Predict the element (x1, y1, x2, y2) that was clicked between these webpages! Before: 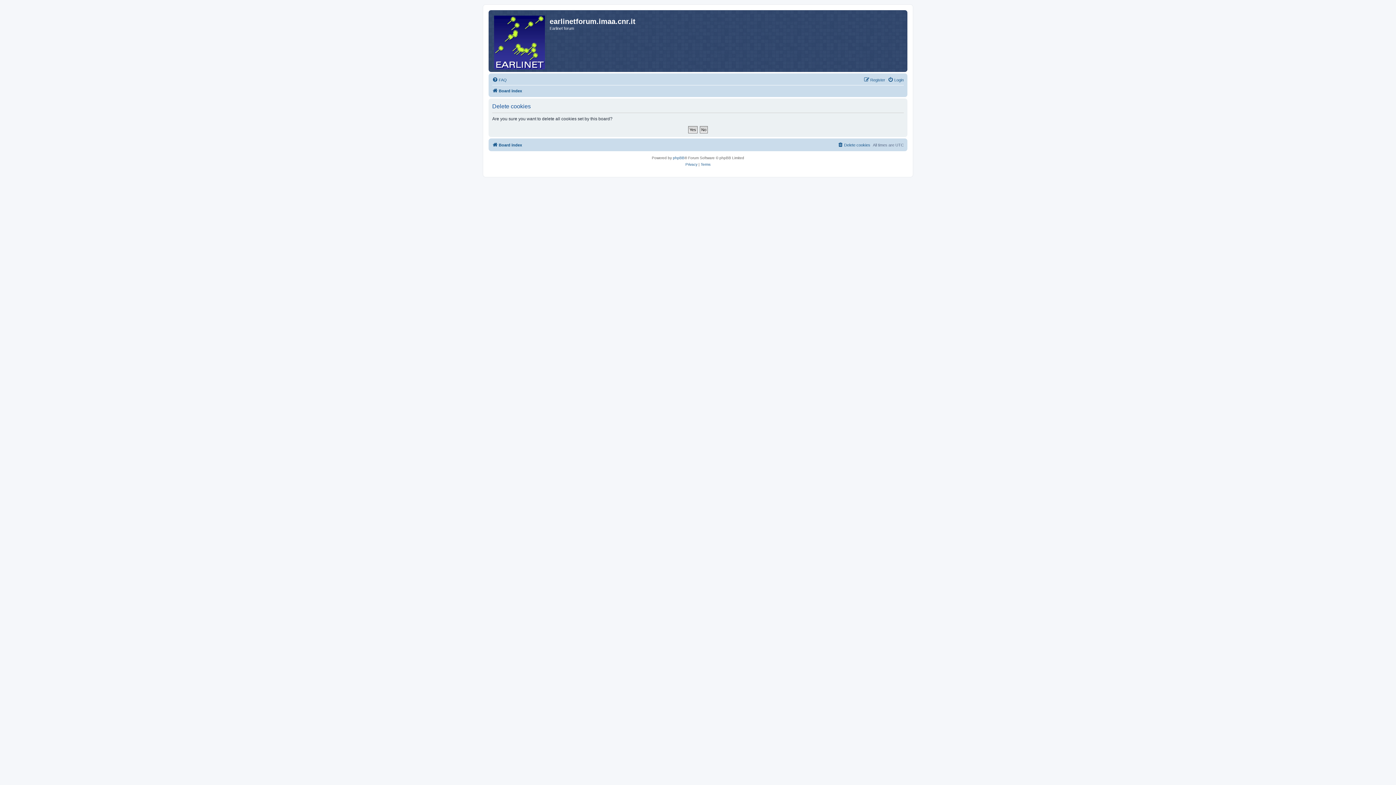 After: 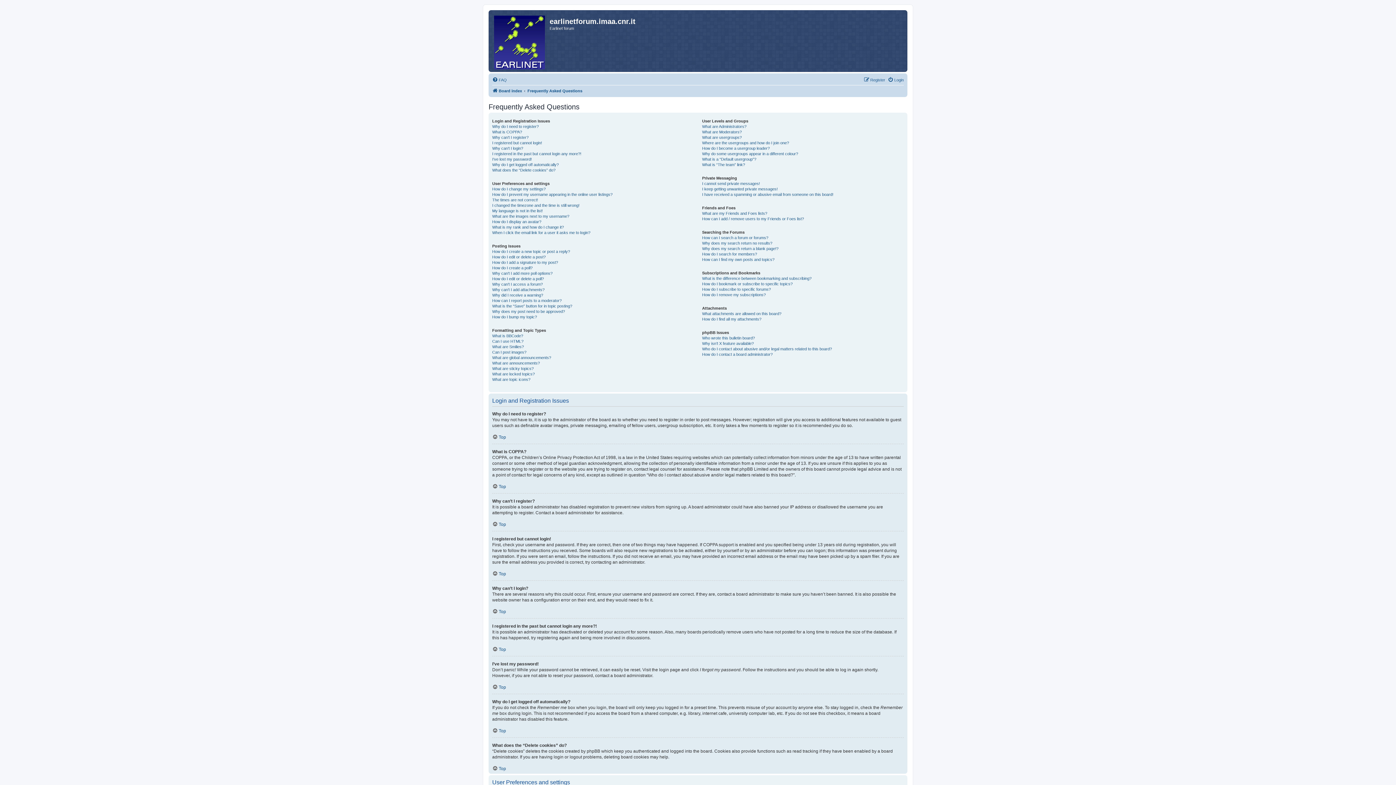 Action: bbox: (492, 75, 506, 84) label: FAQ